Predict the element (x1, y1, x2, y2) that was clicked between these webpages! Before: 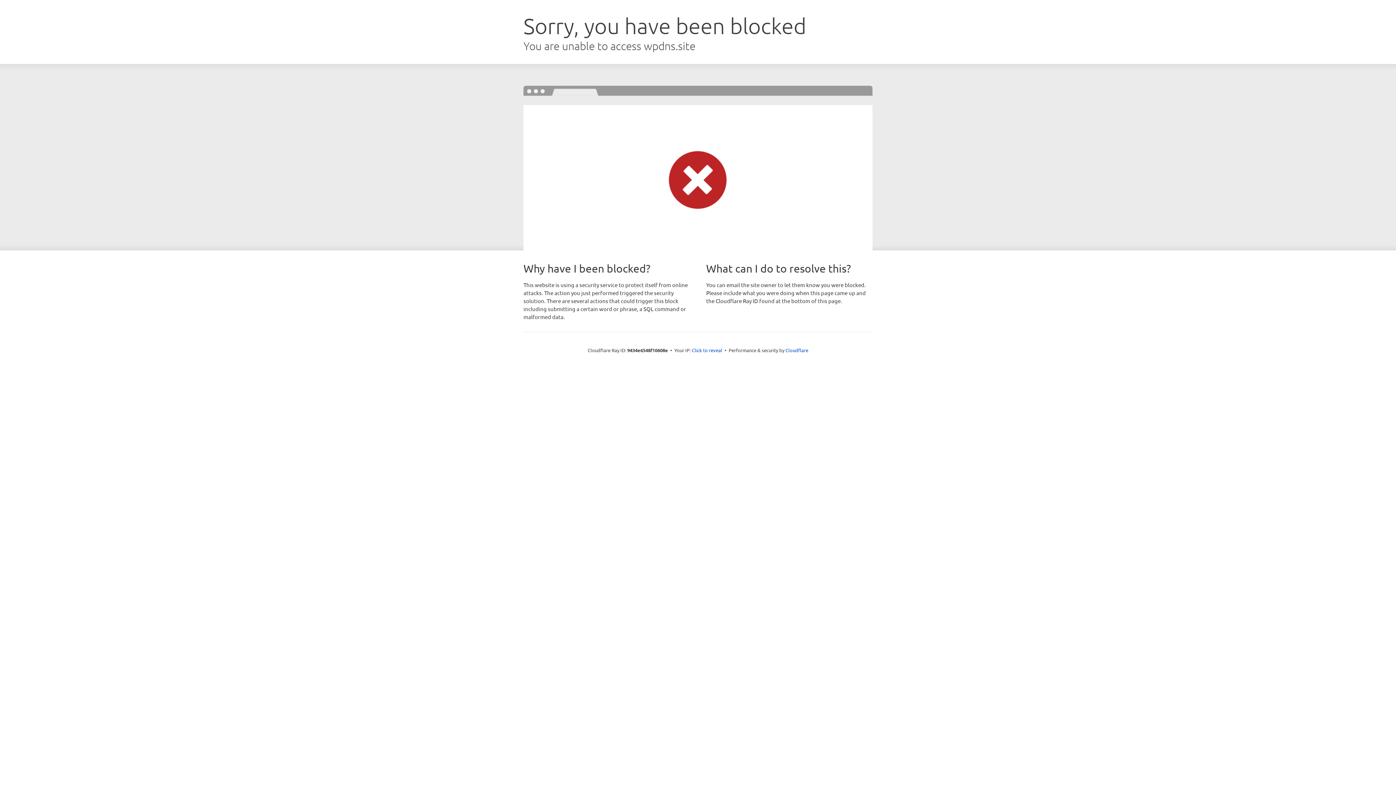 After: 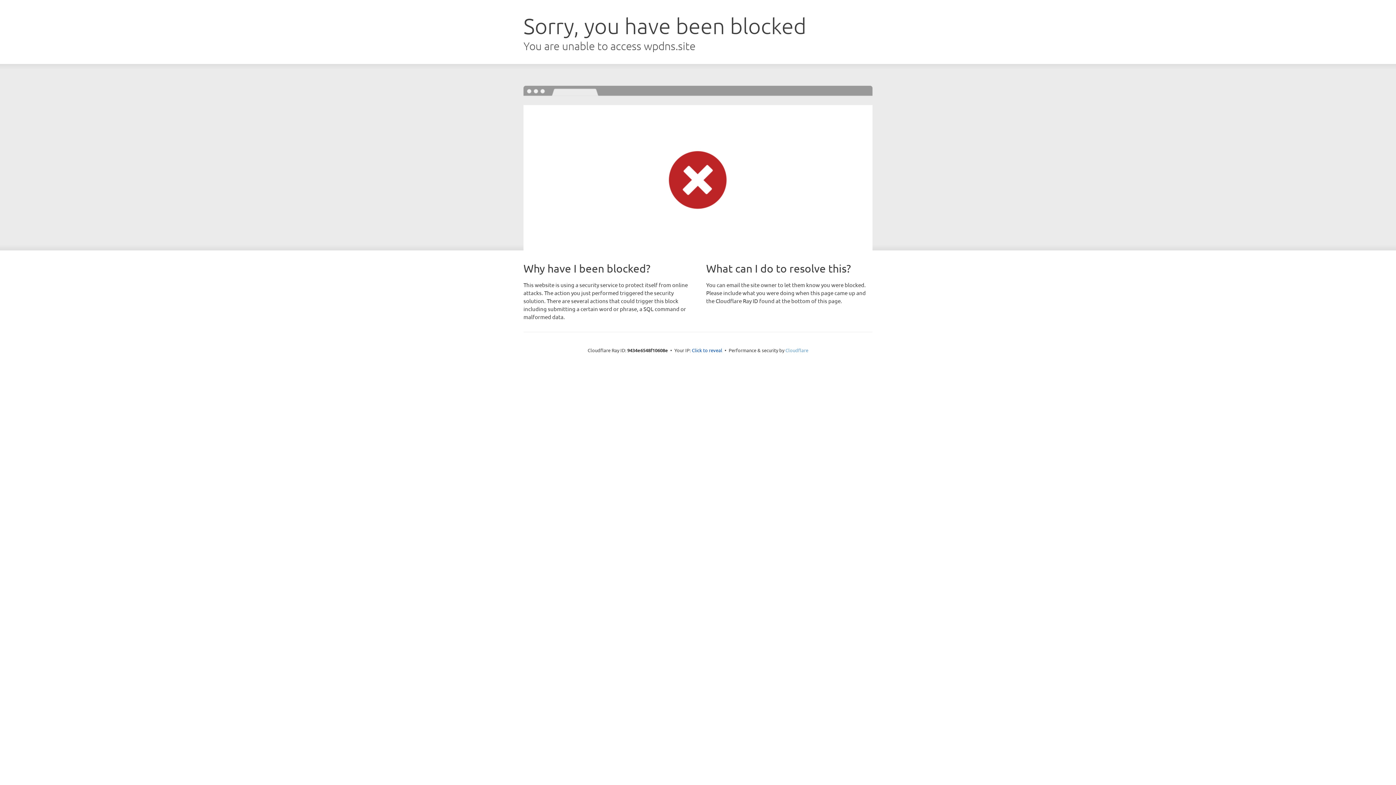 Action: bbox: (785, 347, 808, 353) label: Cloudflare